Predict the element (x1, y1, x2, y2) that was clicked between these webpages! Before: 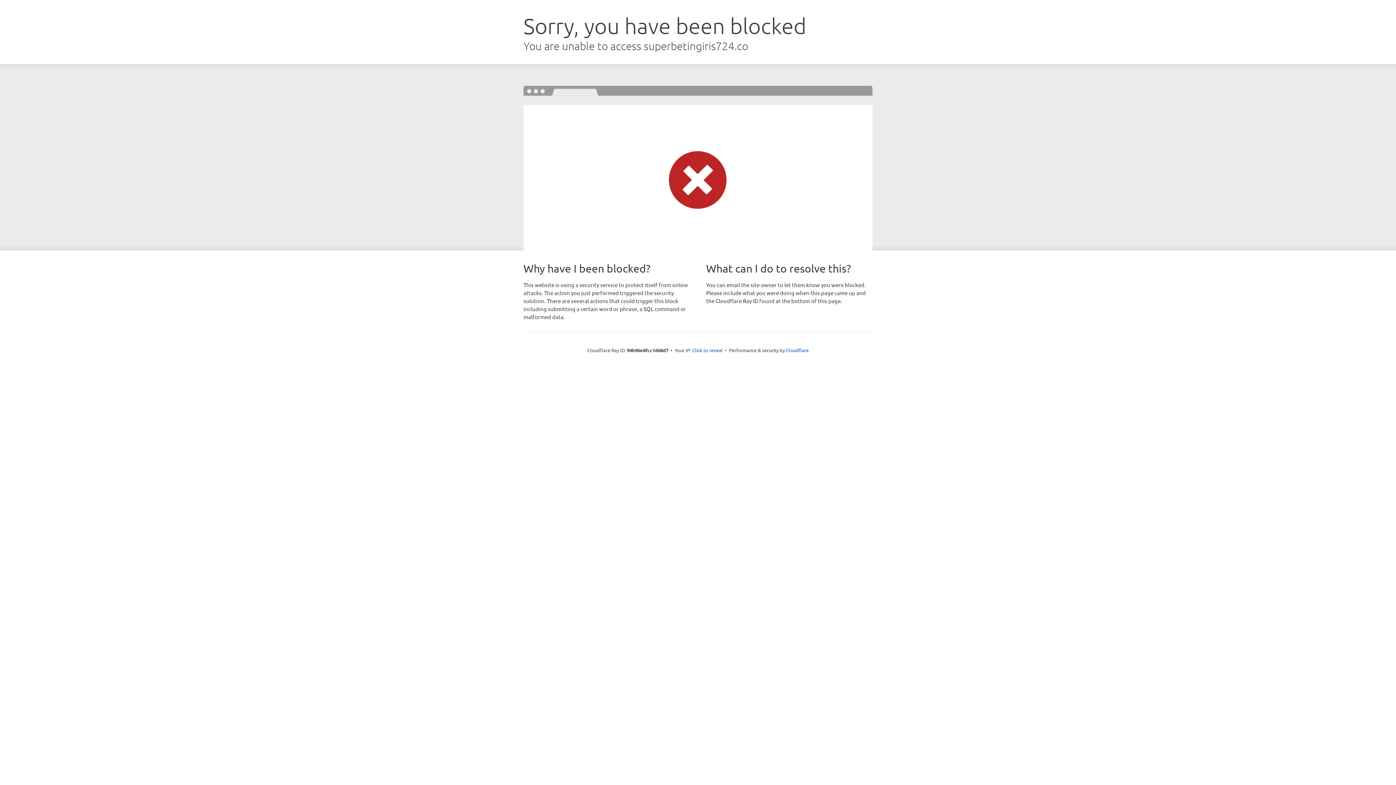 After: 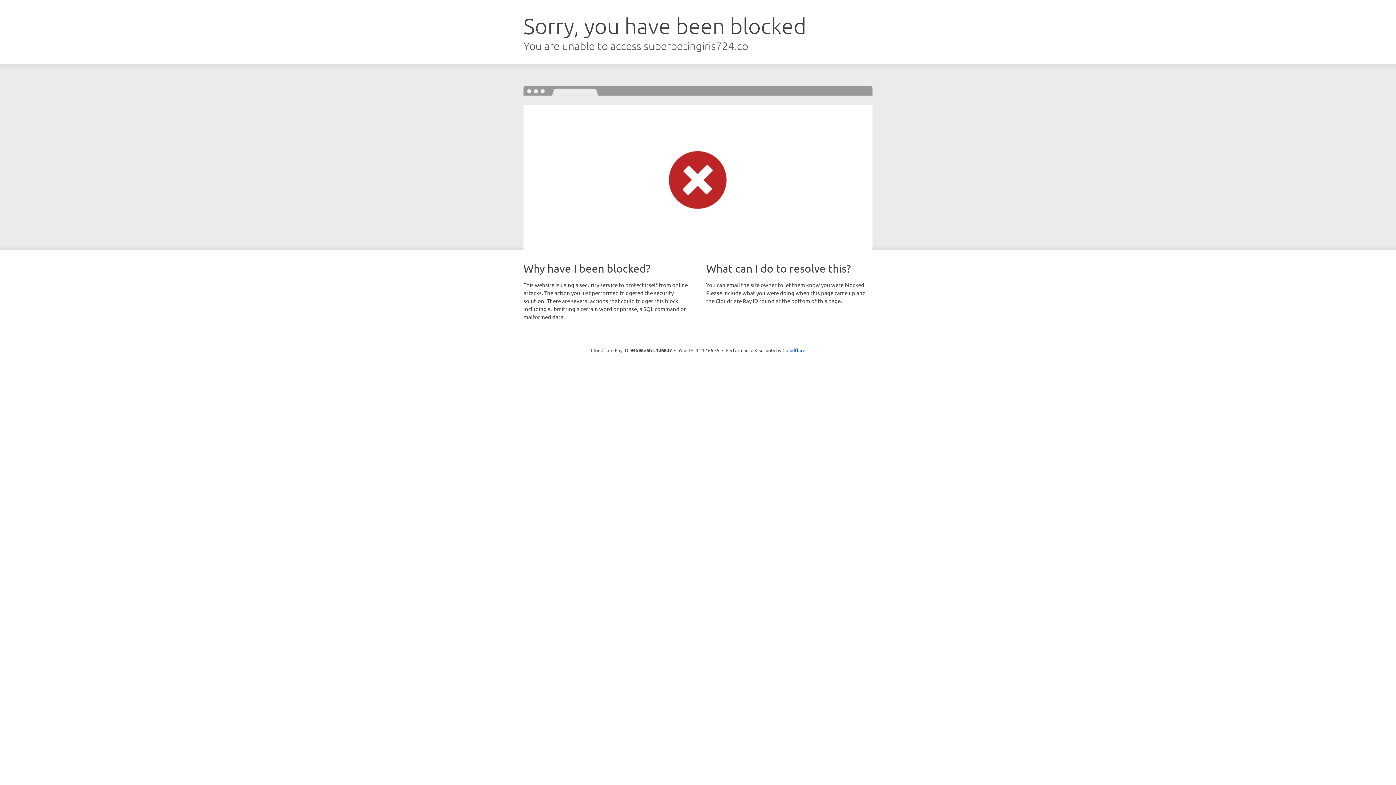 Action: bbox: (692, 346, 722, 353) label: Click to reveal